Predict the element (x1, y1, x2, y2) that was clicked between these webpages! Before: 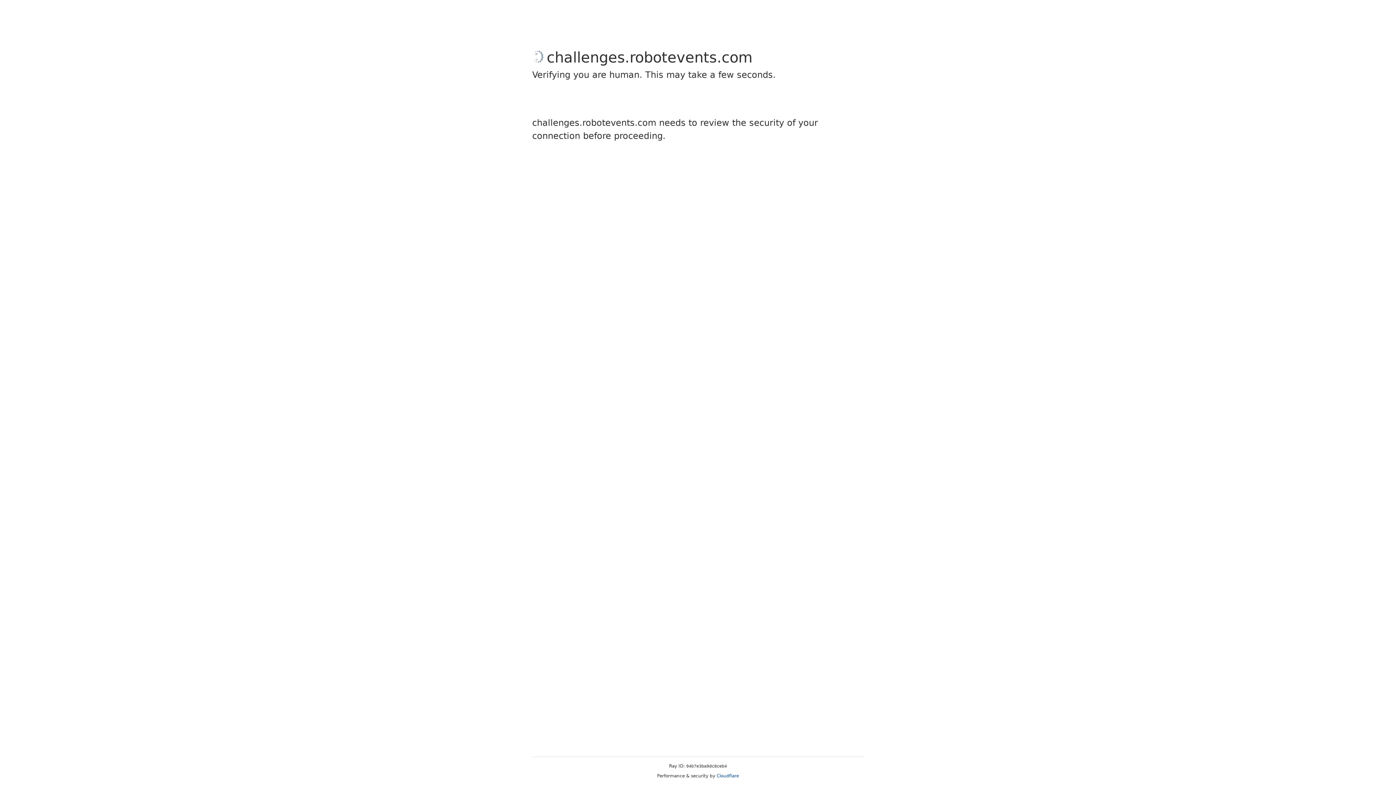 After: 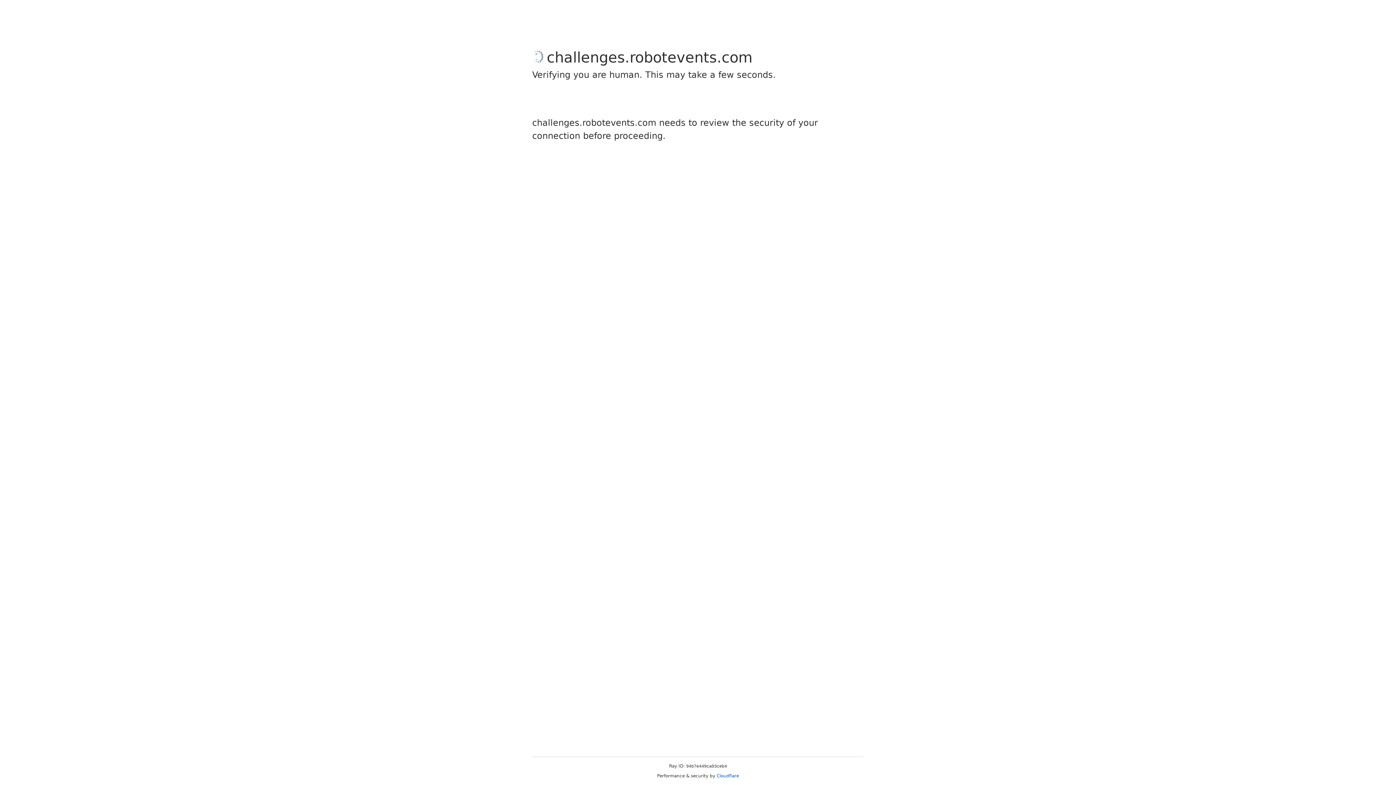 Action: label: Cloudflare bbox: (716, 773, 739, 778)